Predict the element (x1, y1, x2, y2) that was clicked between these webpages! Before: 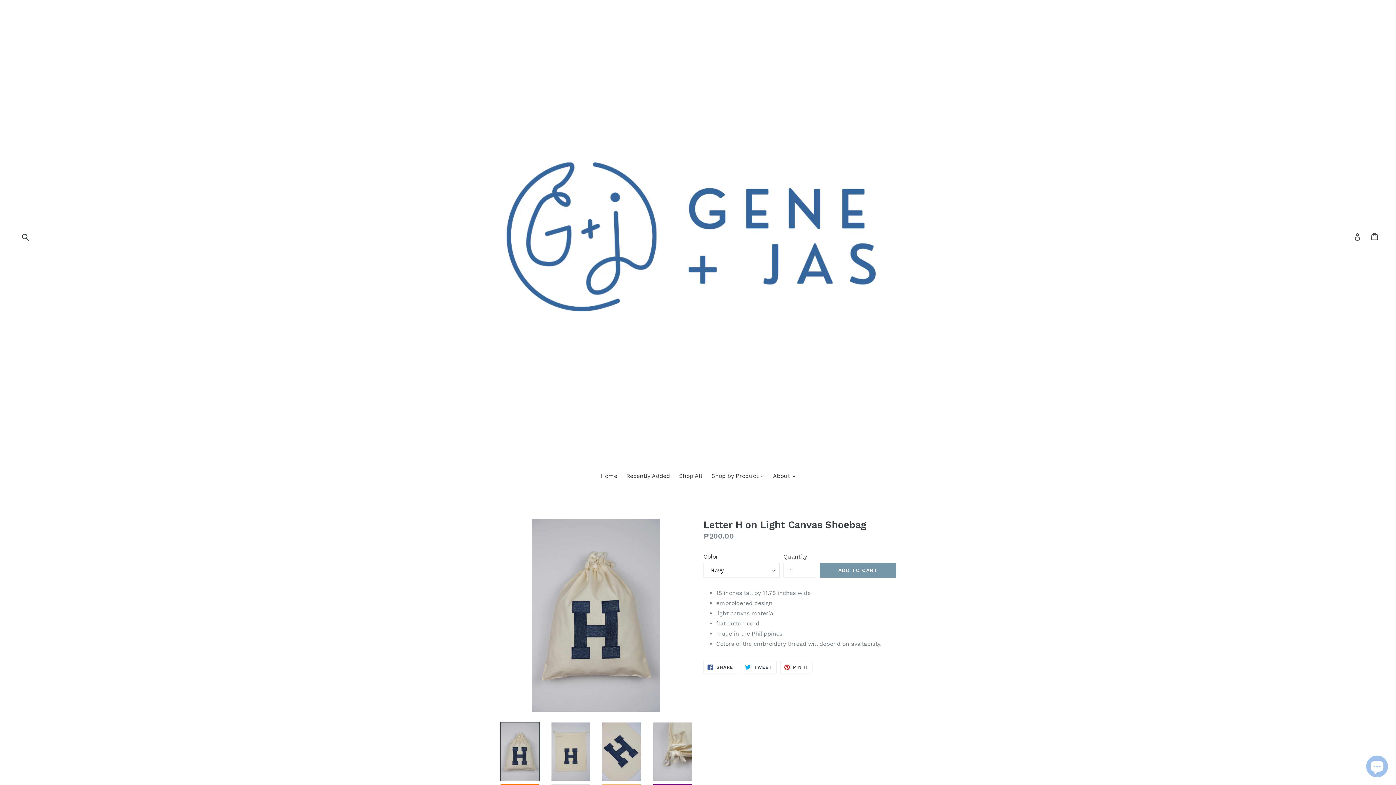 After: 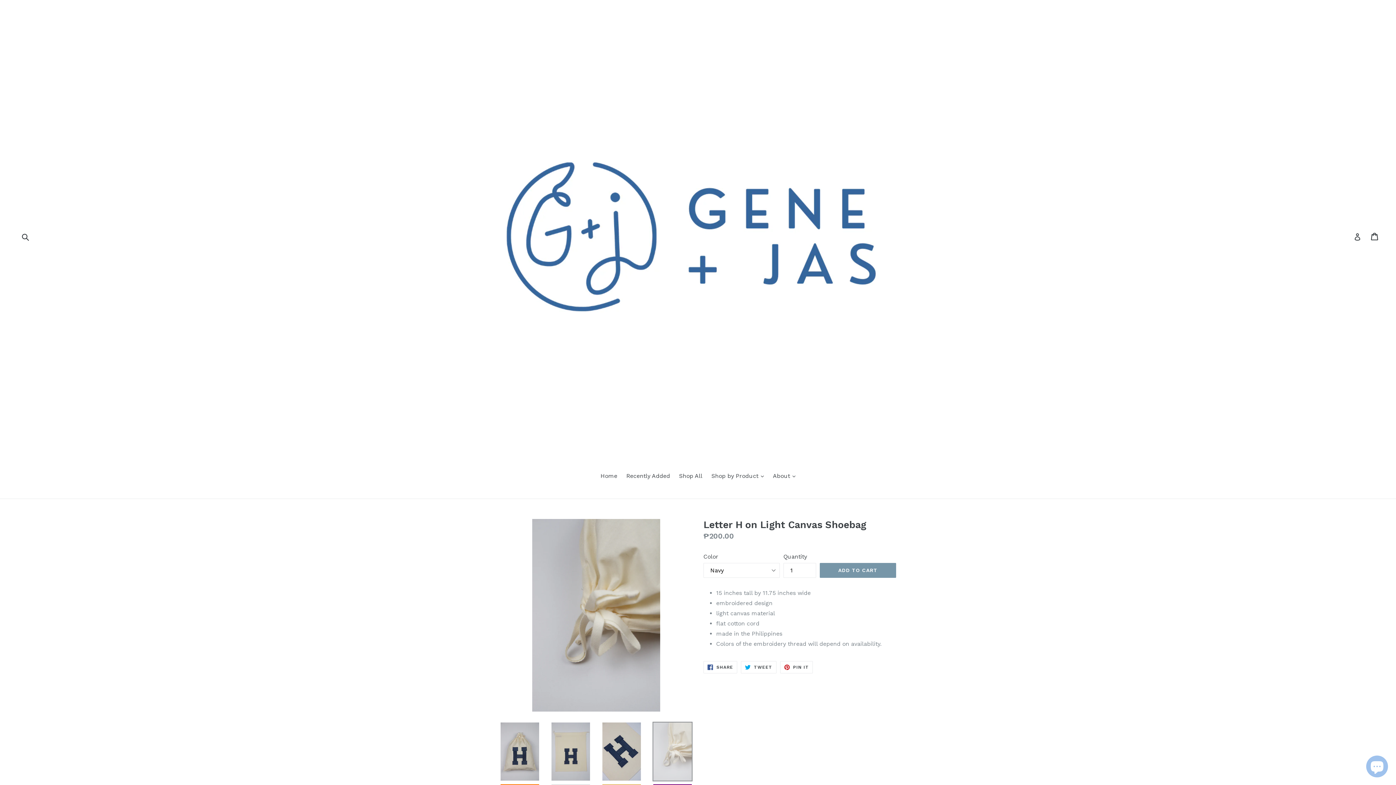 Action: bbox: (652, 722, 692, 781)